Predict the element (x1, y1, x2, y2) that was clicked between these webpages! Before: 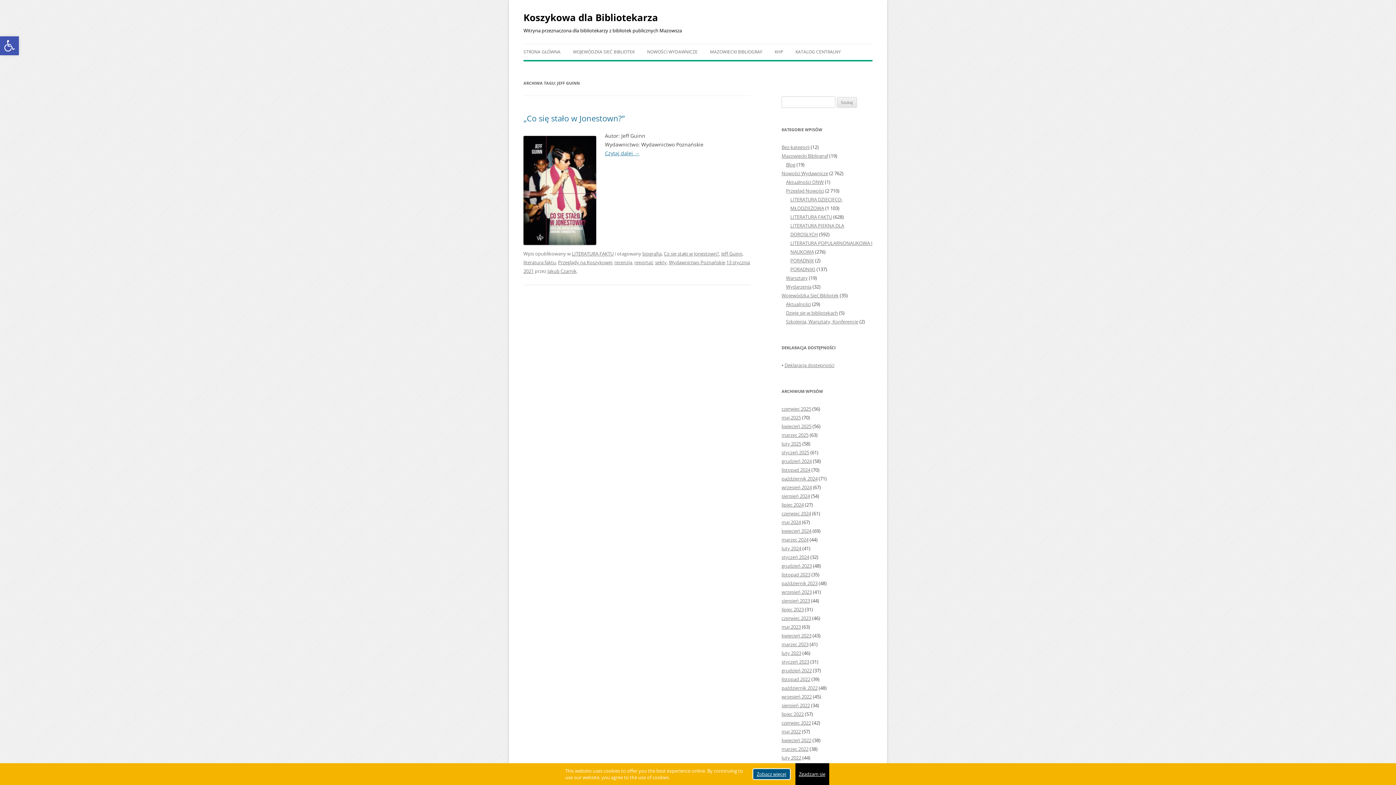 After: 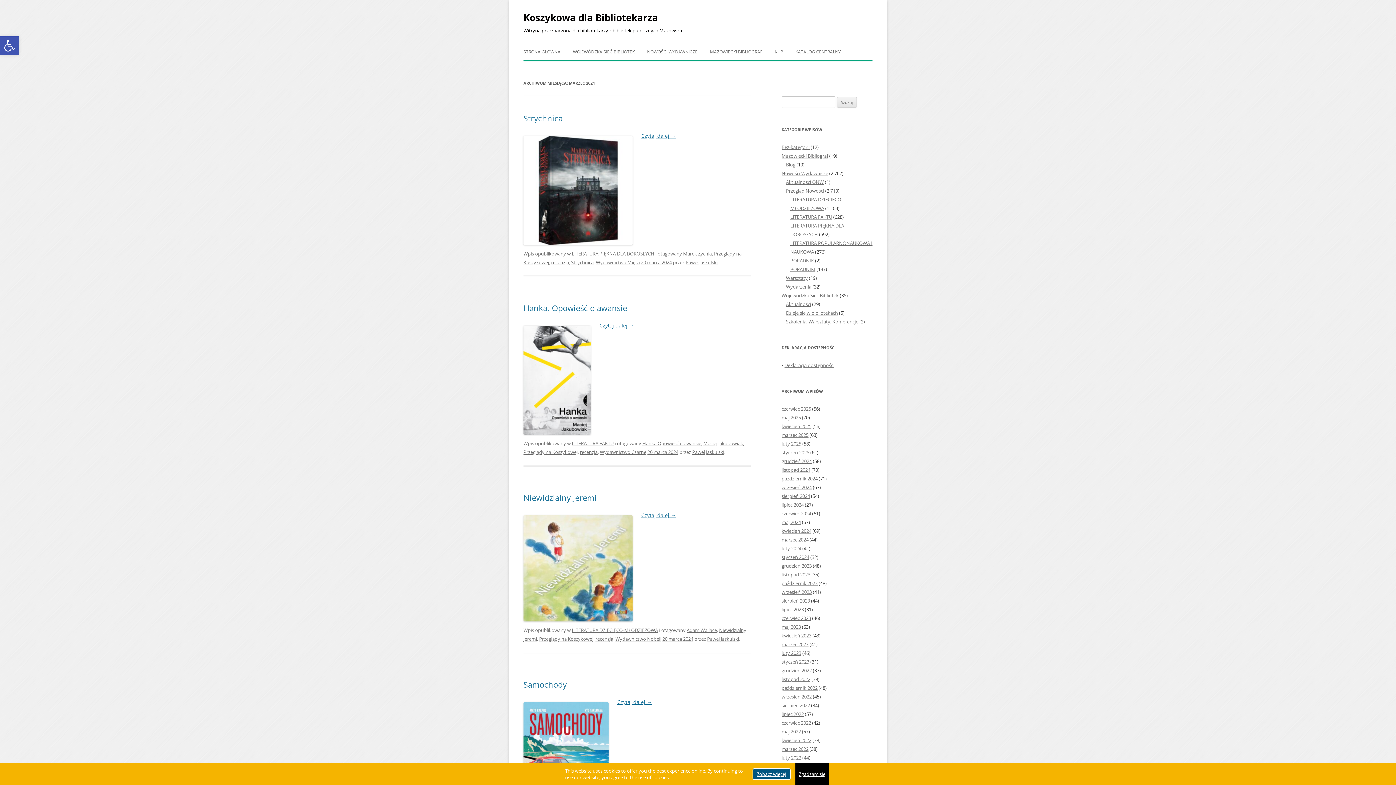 Action: bbox: (781, 536, 808, 543) label: marzec 2024